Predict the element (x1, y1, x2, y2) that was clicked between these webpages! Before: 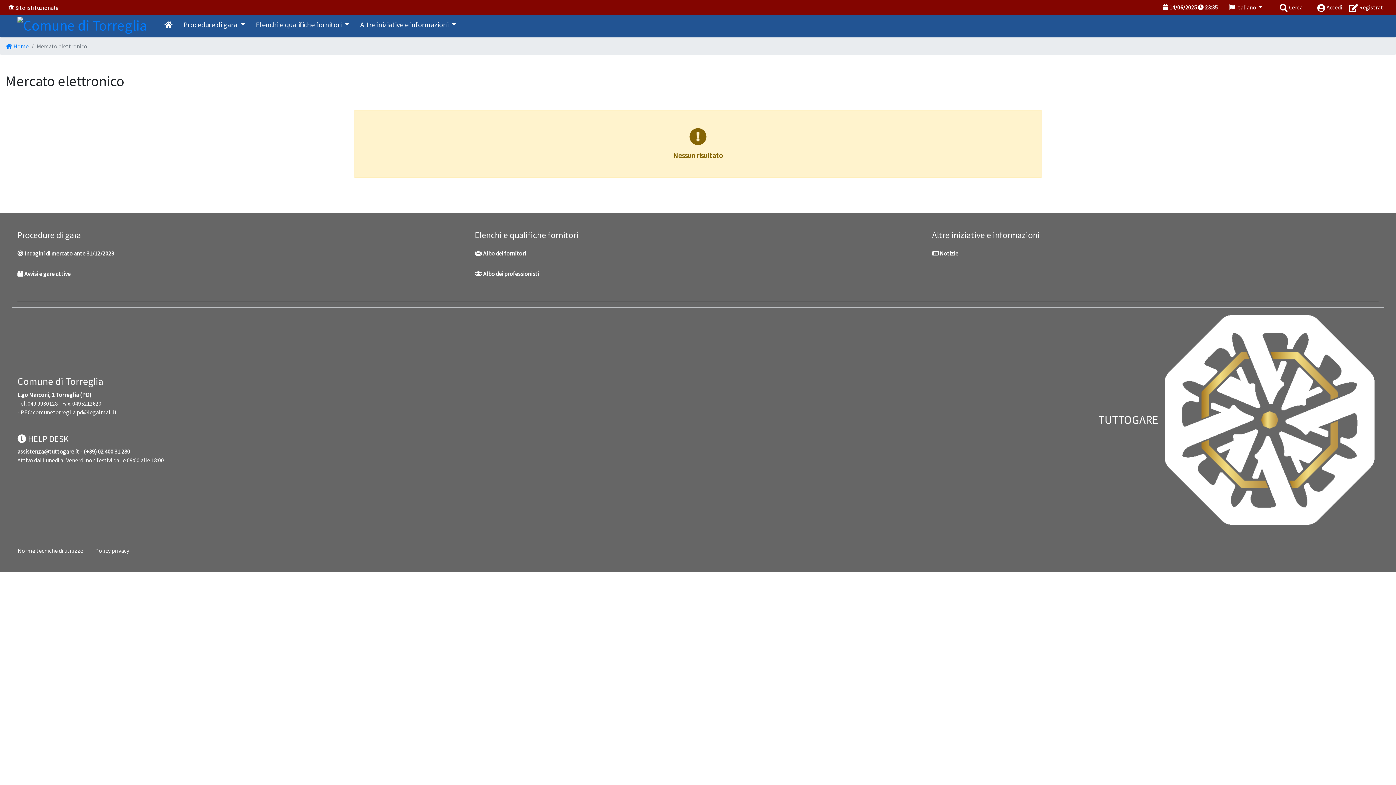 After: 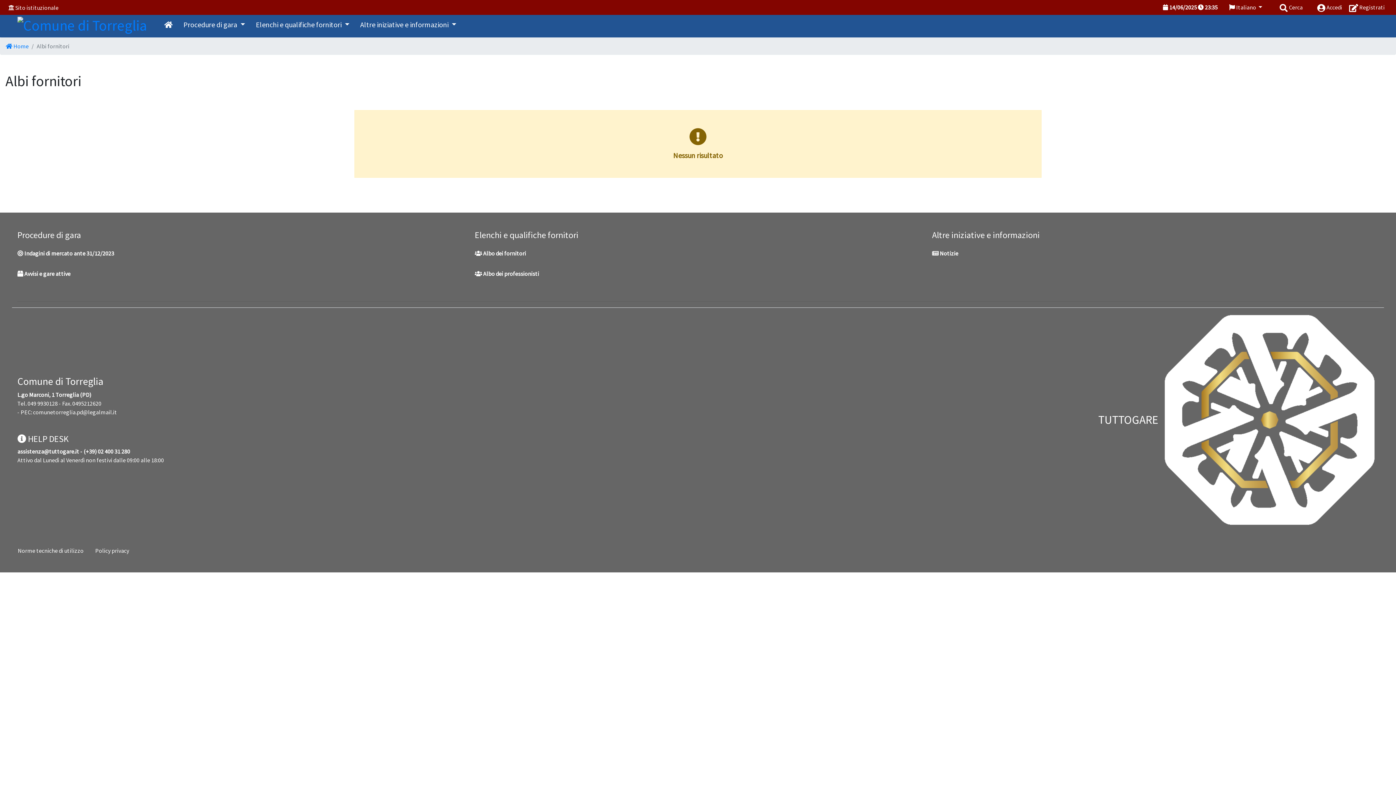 Action: label:  Albo dei fornitori bbox: (474, 243, 921, 263)